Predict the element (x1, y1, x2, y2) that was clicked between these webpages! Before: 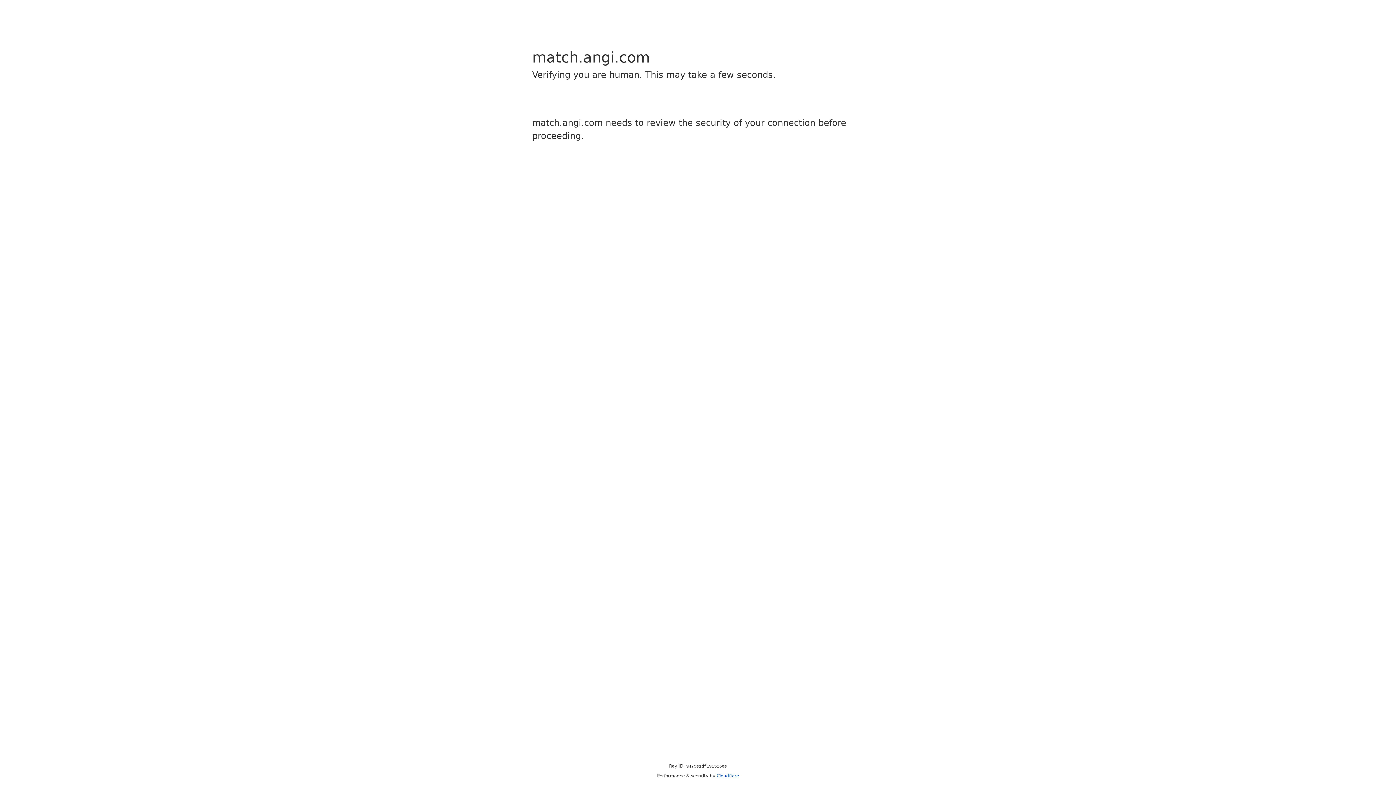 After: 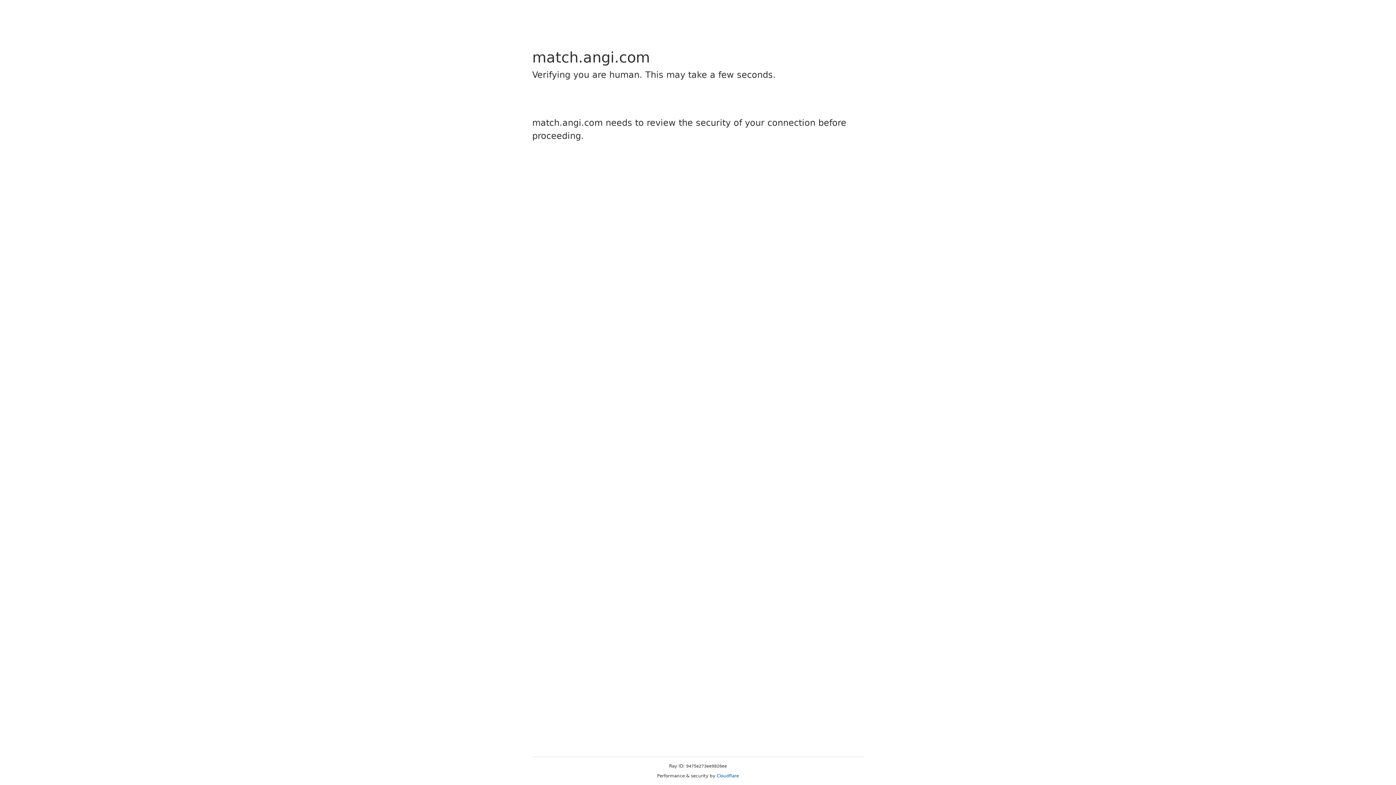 Action: bbox: (716, 773, 739, 778) label: Cloudflare